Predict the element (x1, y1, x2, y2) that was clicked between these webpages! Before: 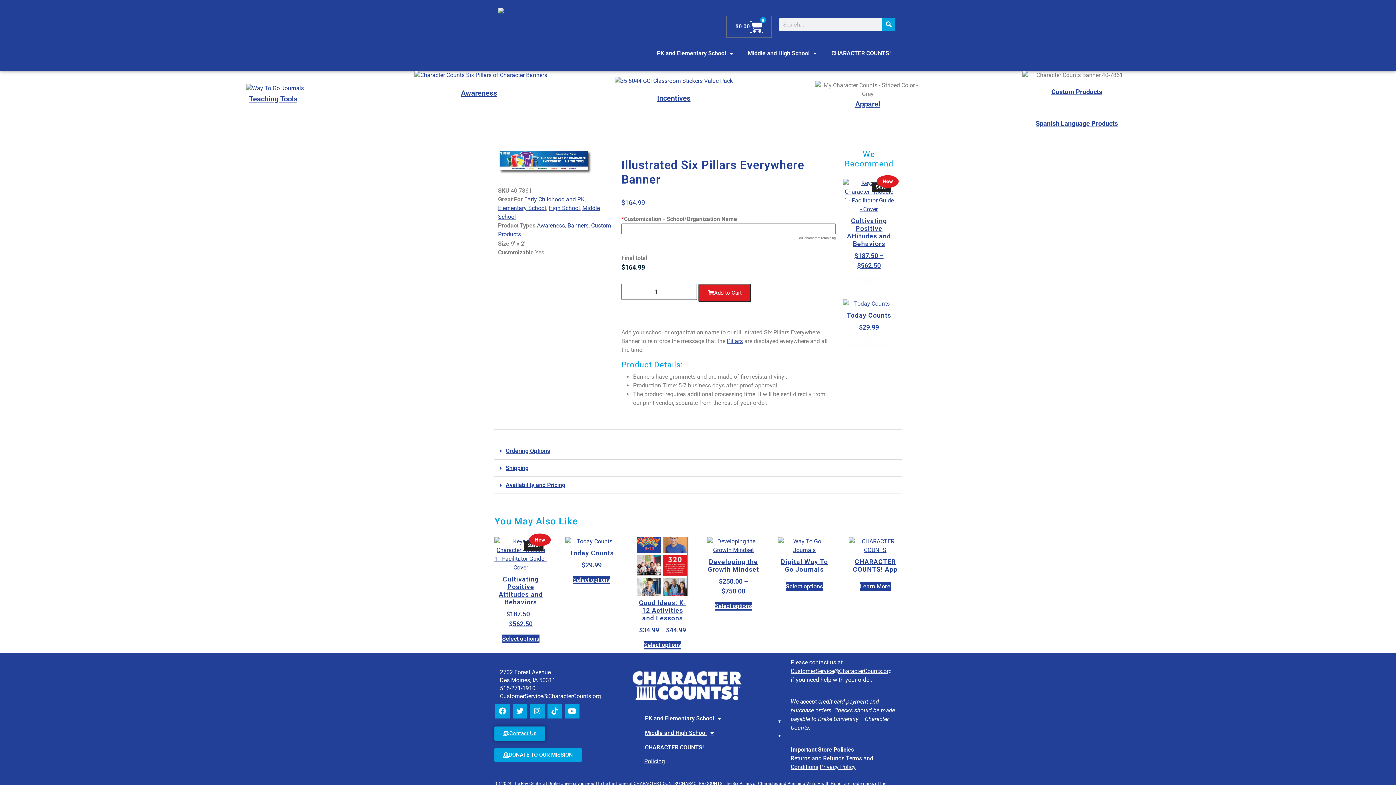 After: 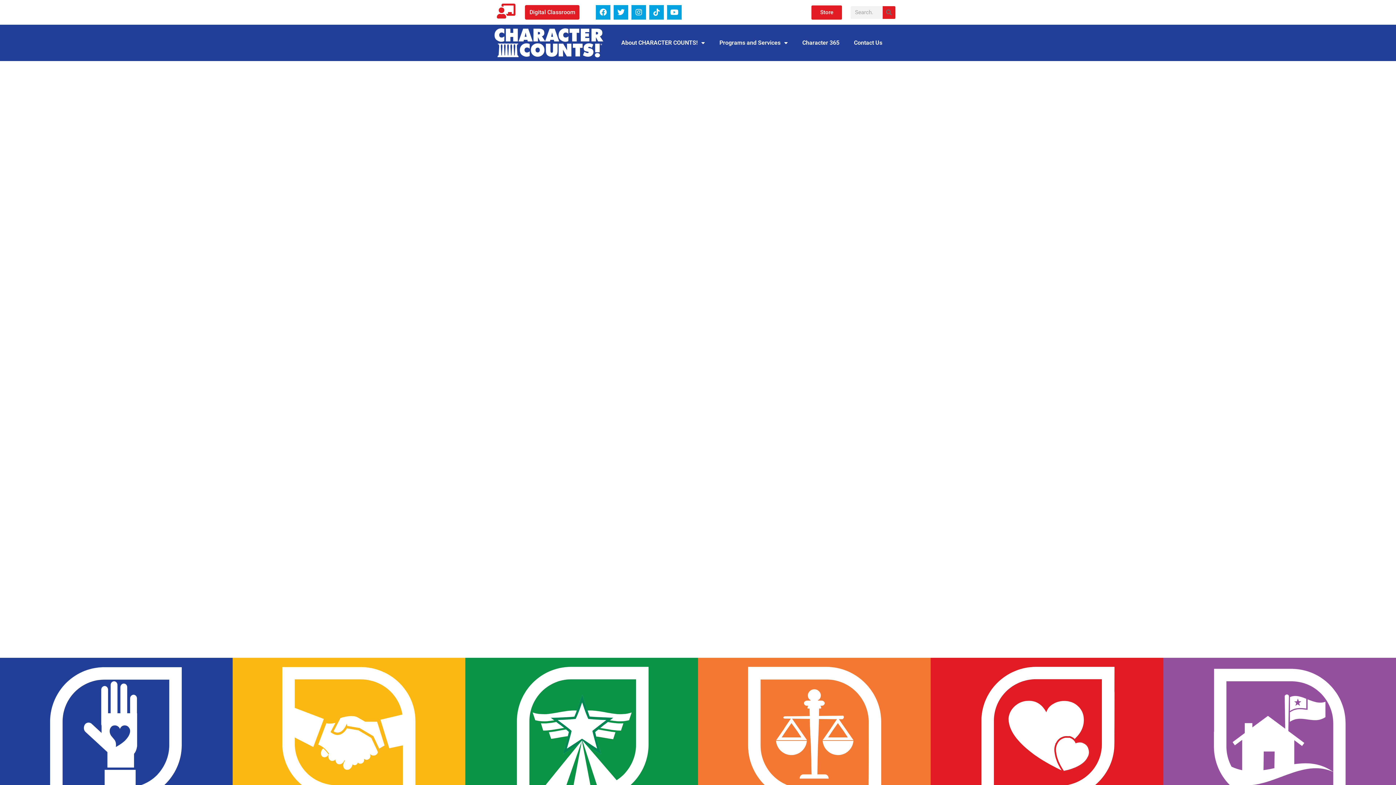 Action: bbox: (632, 671, 741, 700)